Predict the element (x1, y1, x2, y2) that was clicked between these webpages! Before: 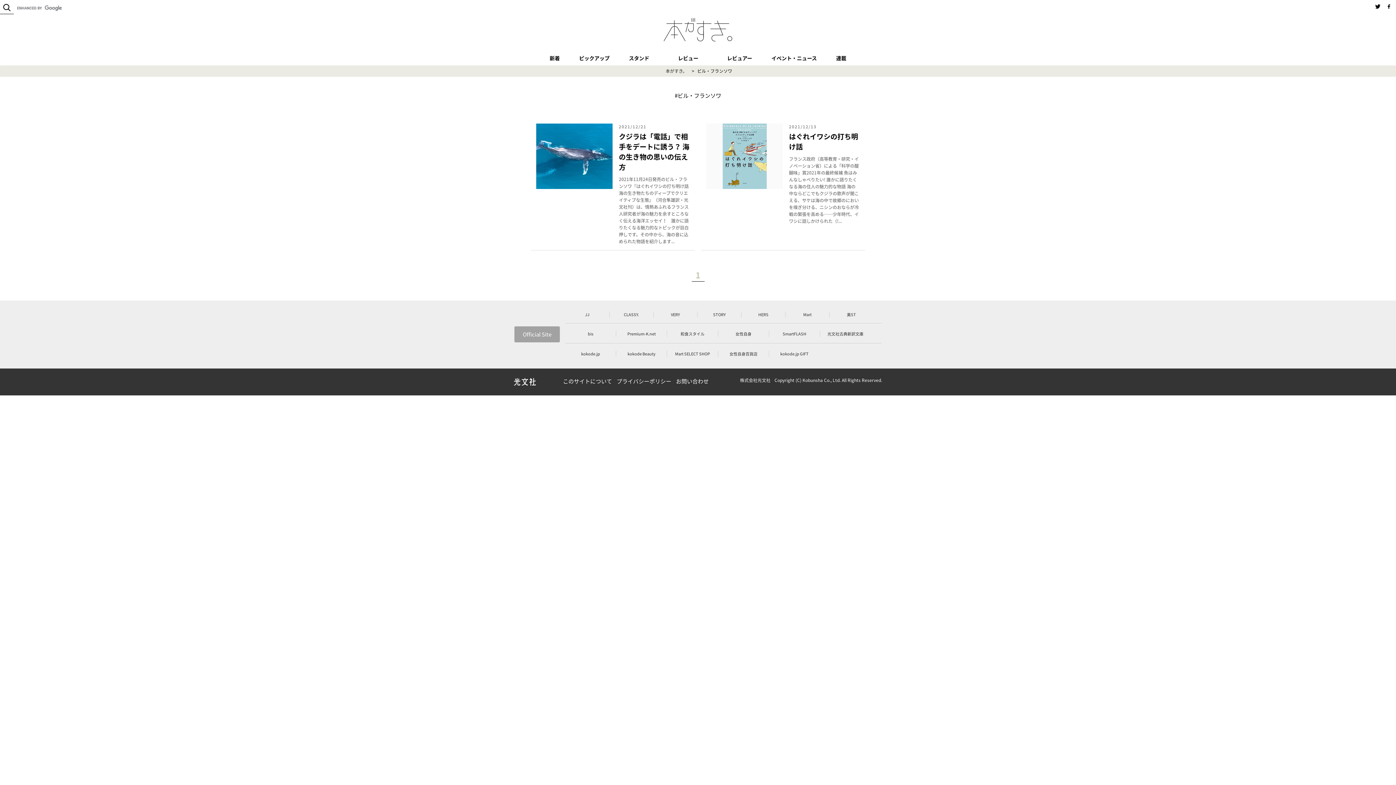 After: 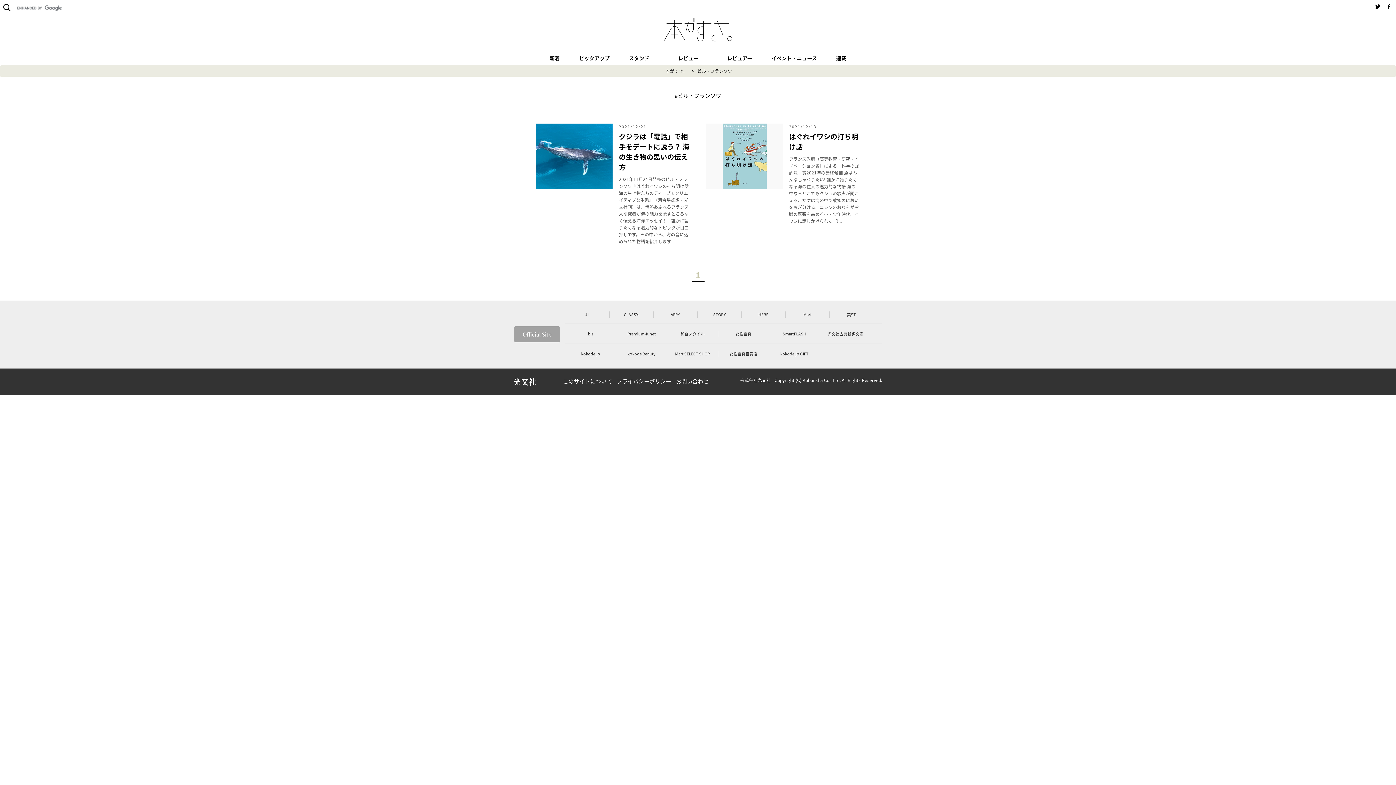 Action: bbox: (735, 330, 751, 336) label: 女性自身